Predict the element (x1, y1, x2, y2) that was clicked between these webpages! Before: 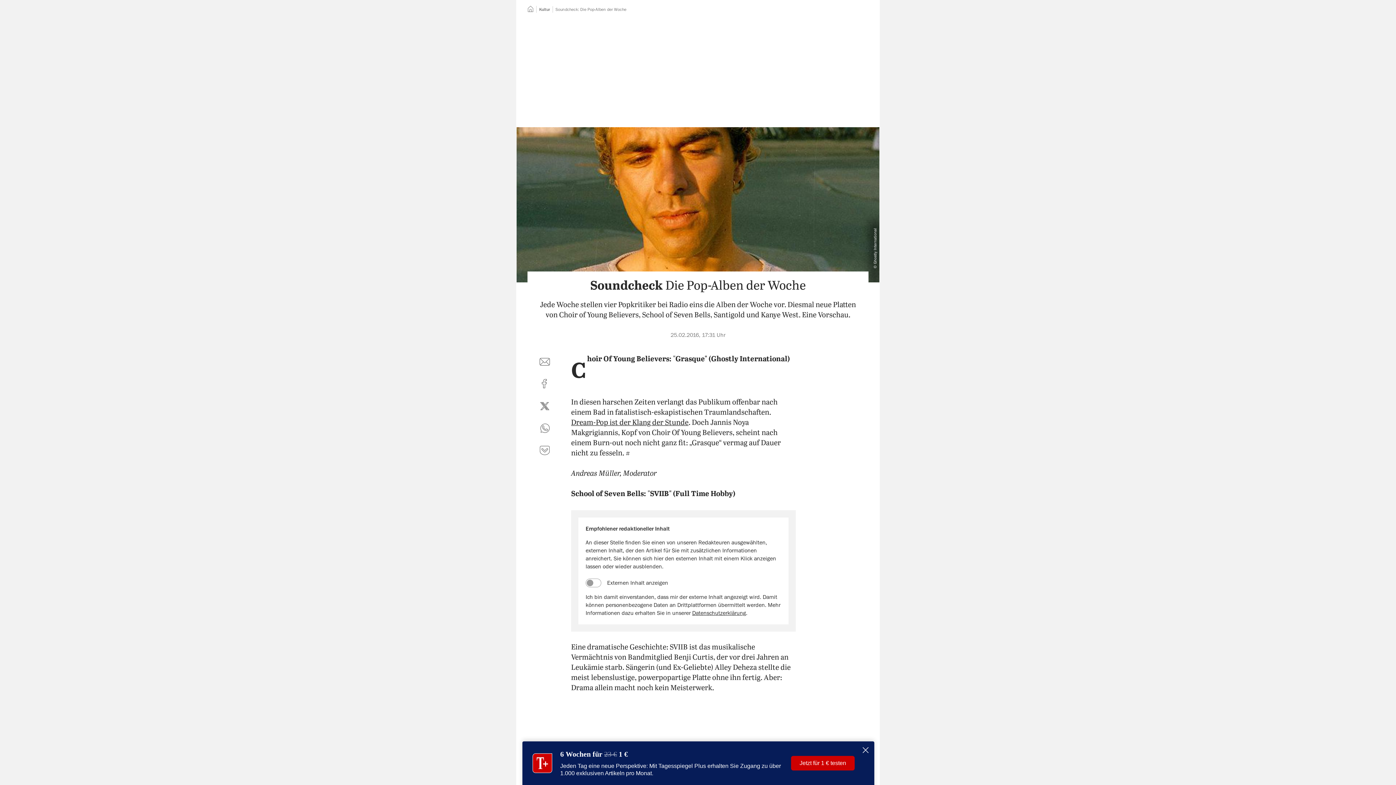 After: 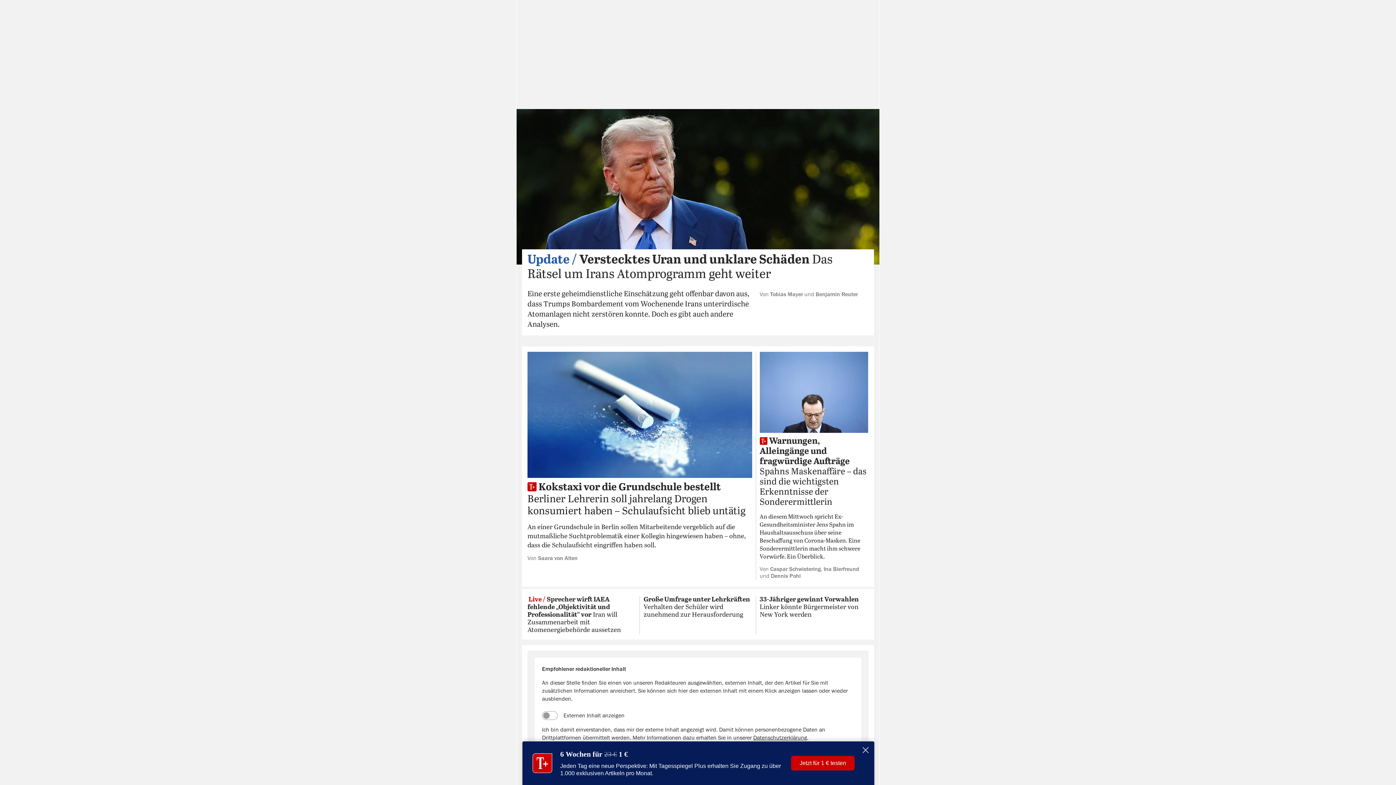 Action: label: Startseite bbox: (527, 7, 533, 11)